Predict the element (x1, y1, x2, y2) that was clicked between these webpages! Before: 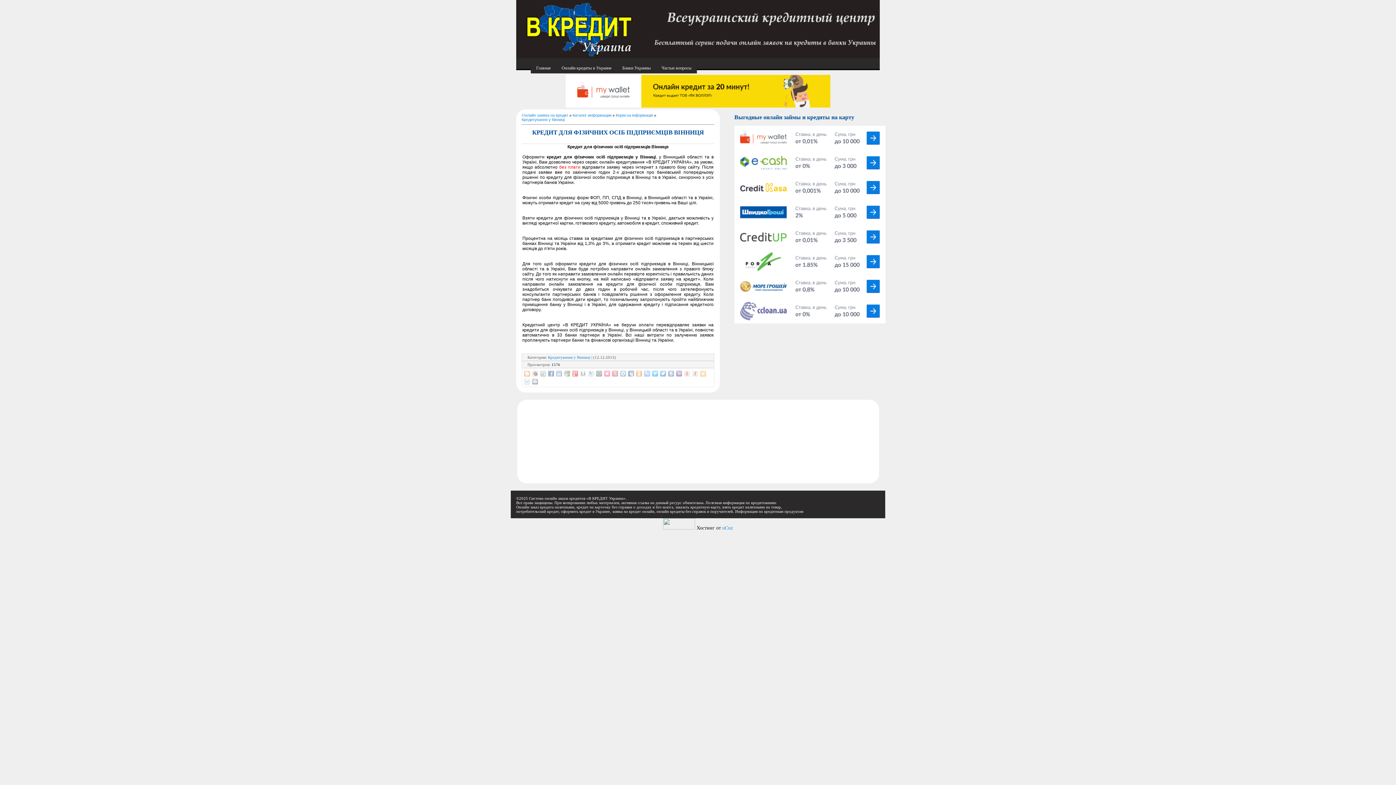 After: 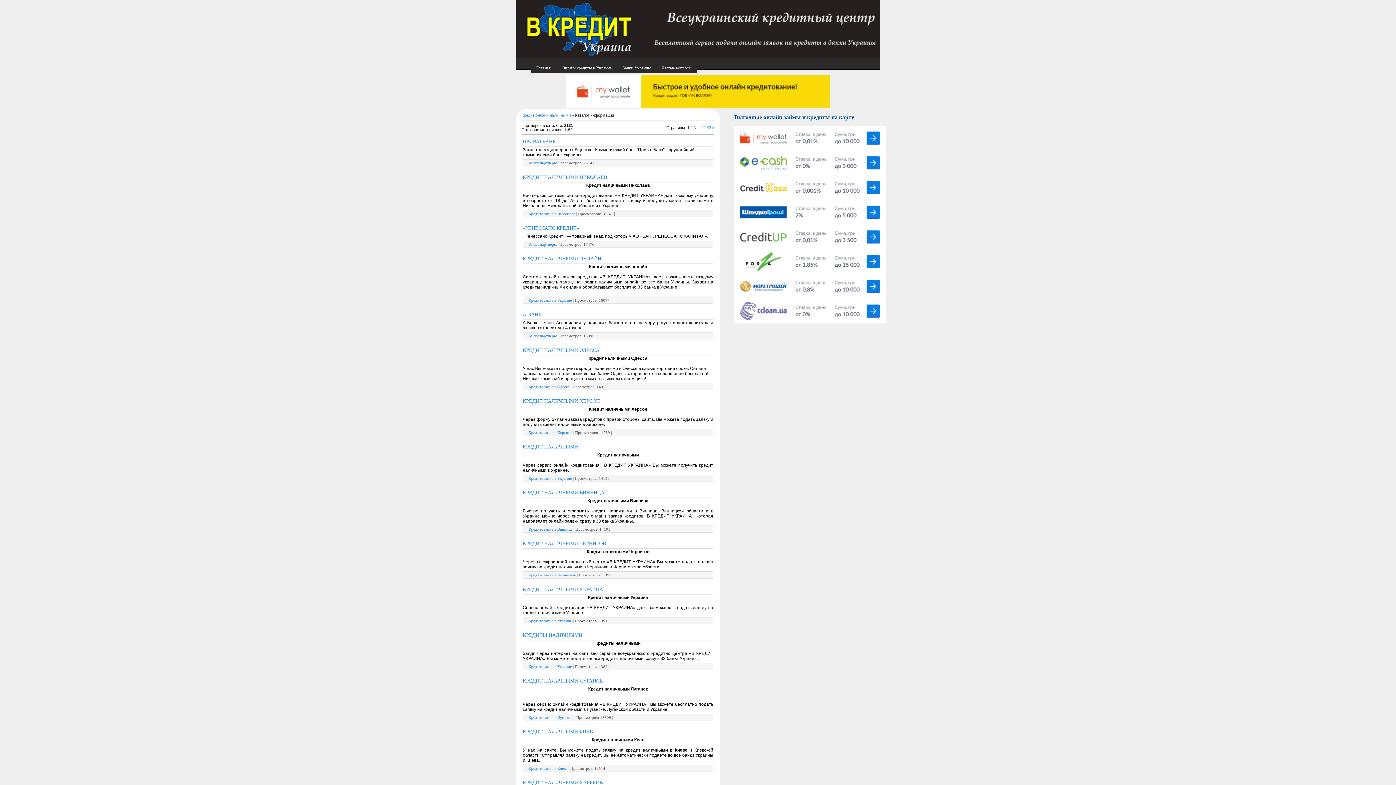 Action: label: Каталог информации bbox: (572, 113, 611, 117)